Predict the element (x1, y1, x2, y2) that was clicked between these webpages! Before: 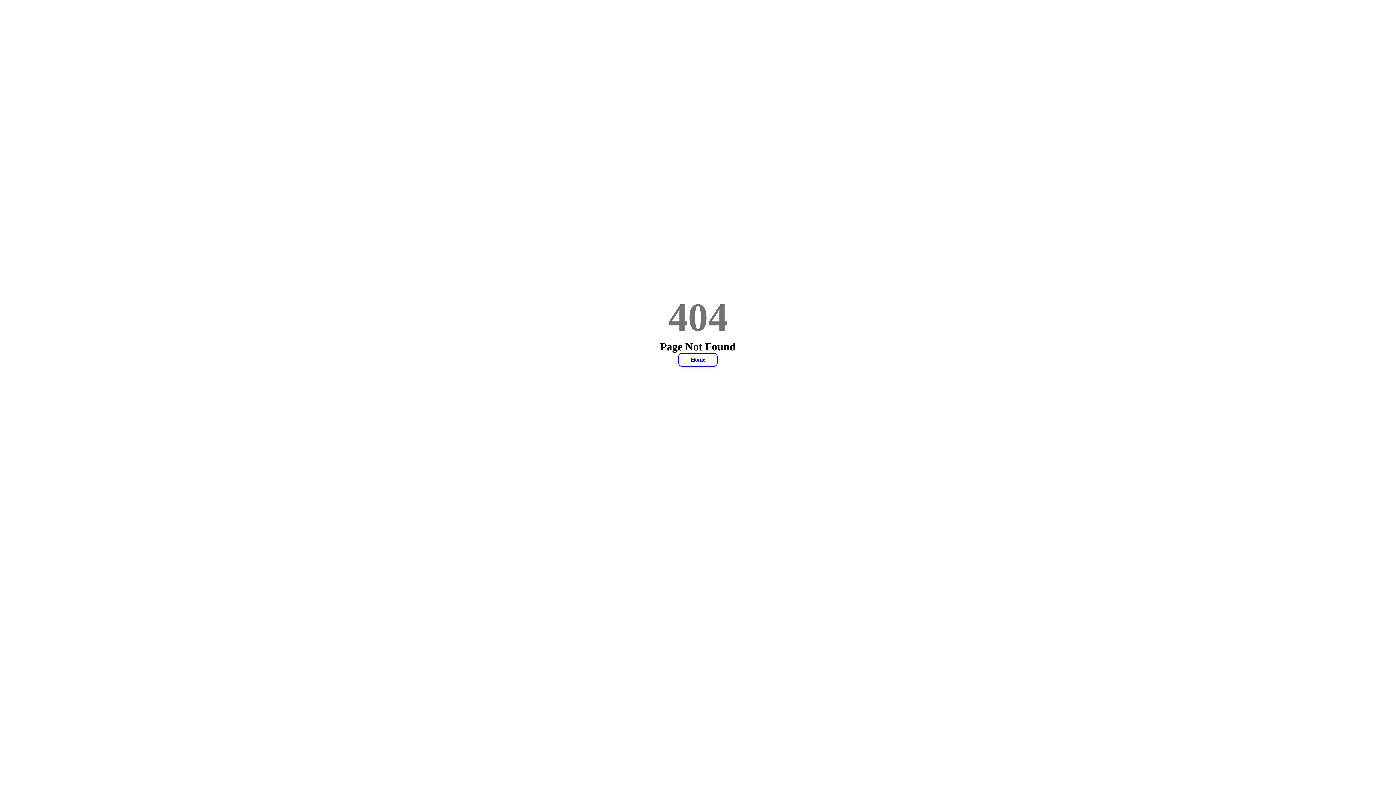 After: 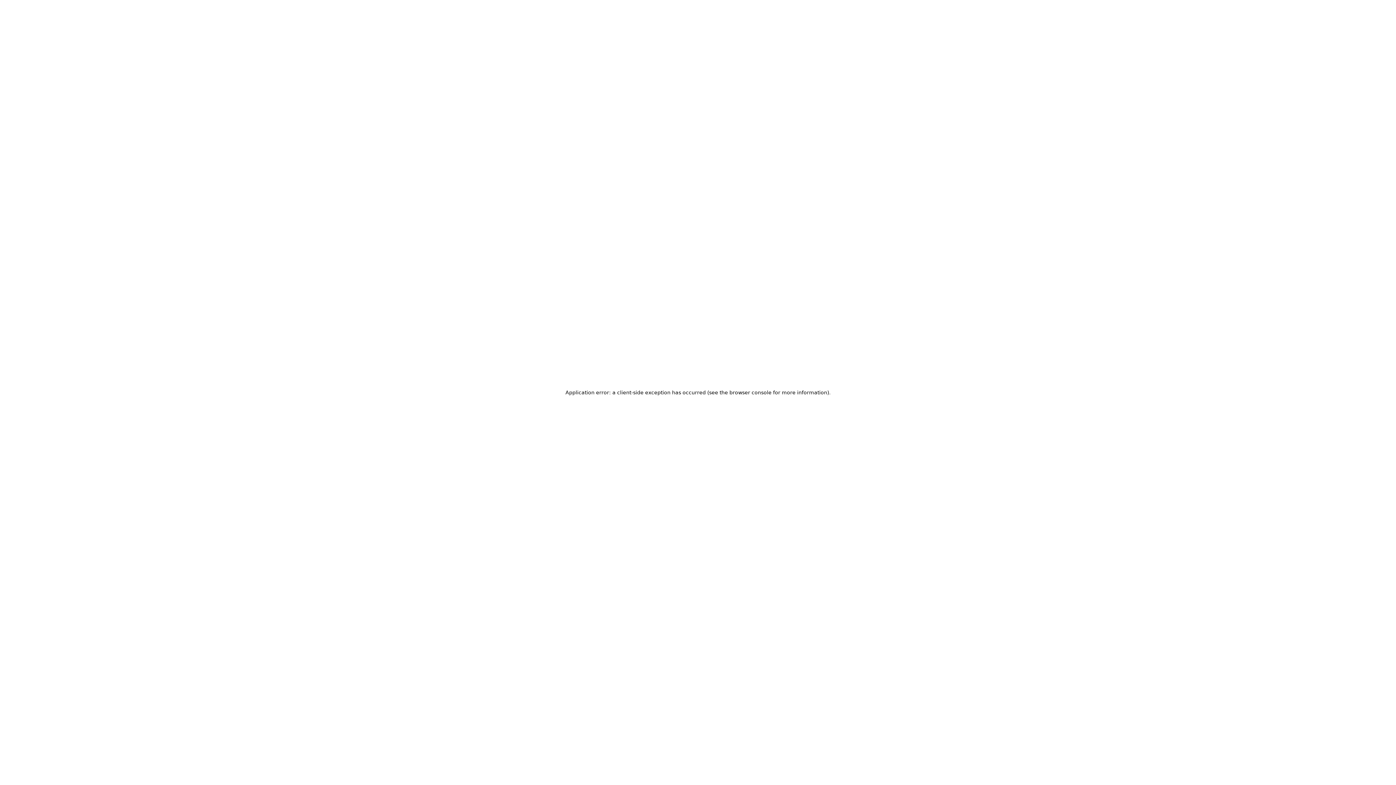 Action: label: Home bbox: (678, 353, 717, 366)